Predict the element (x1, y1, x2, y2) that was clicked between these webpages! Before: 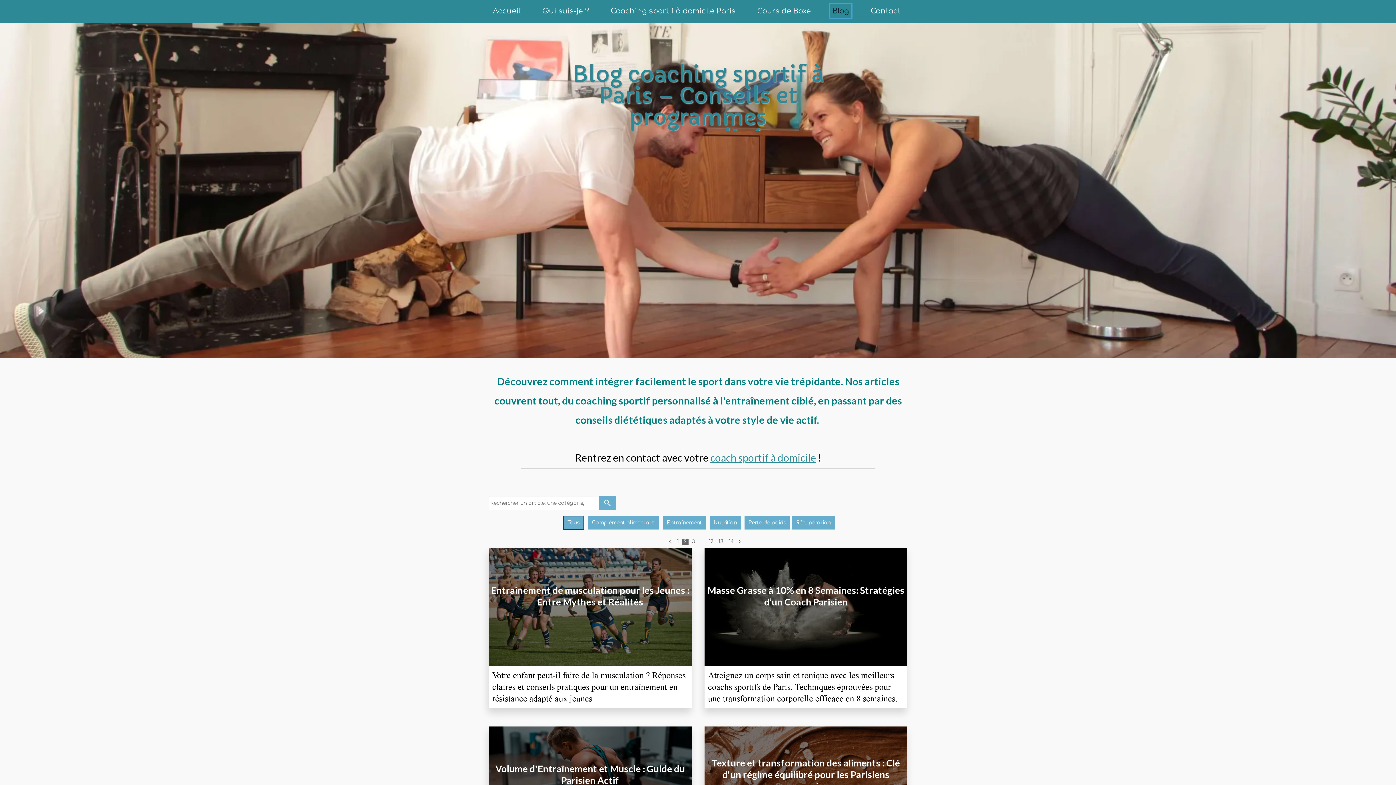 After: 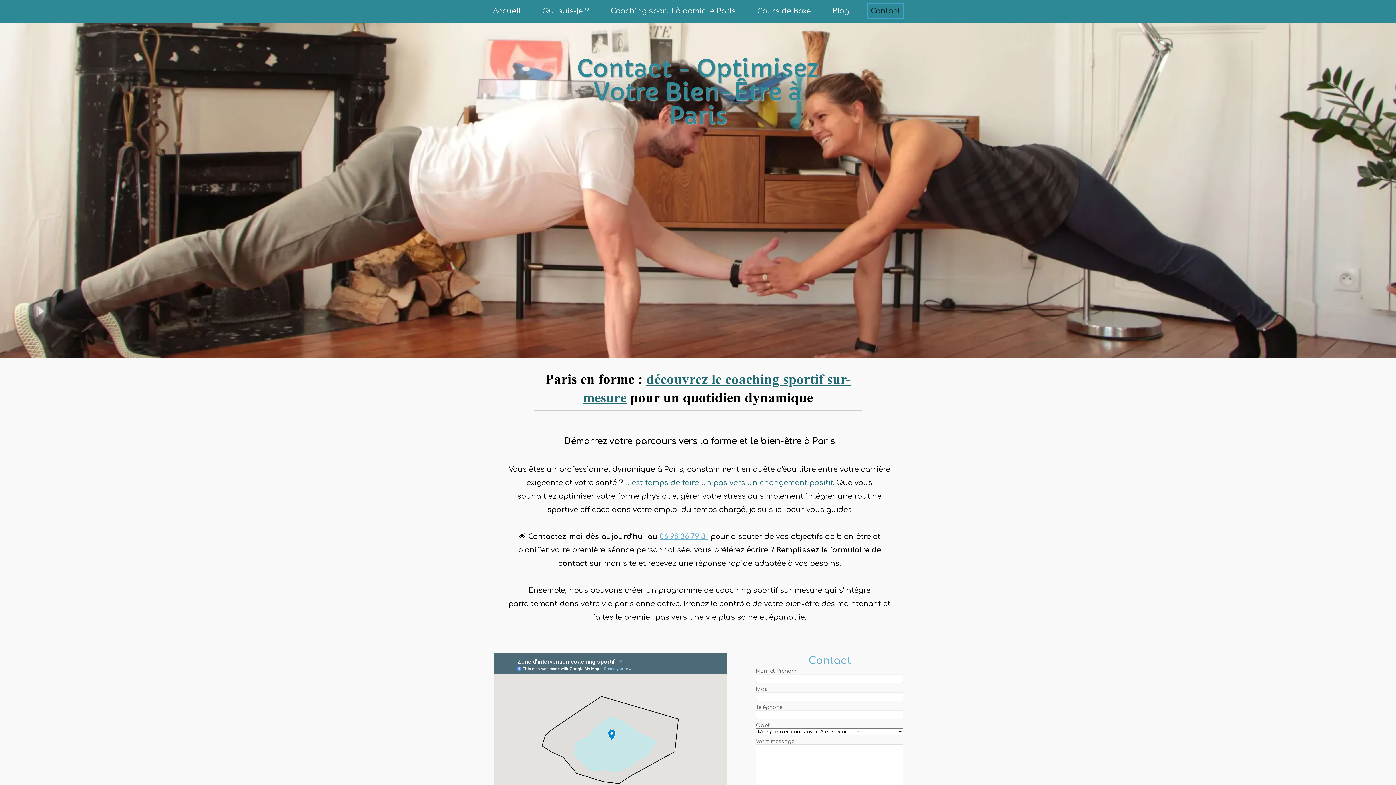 Action: label: coach sportif à domicile bbox: (710, 451, 816, 464)